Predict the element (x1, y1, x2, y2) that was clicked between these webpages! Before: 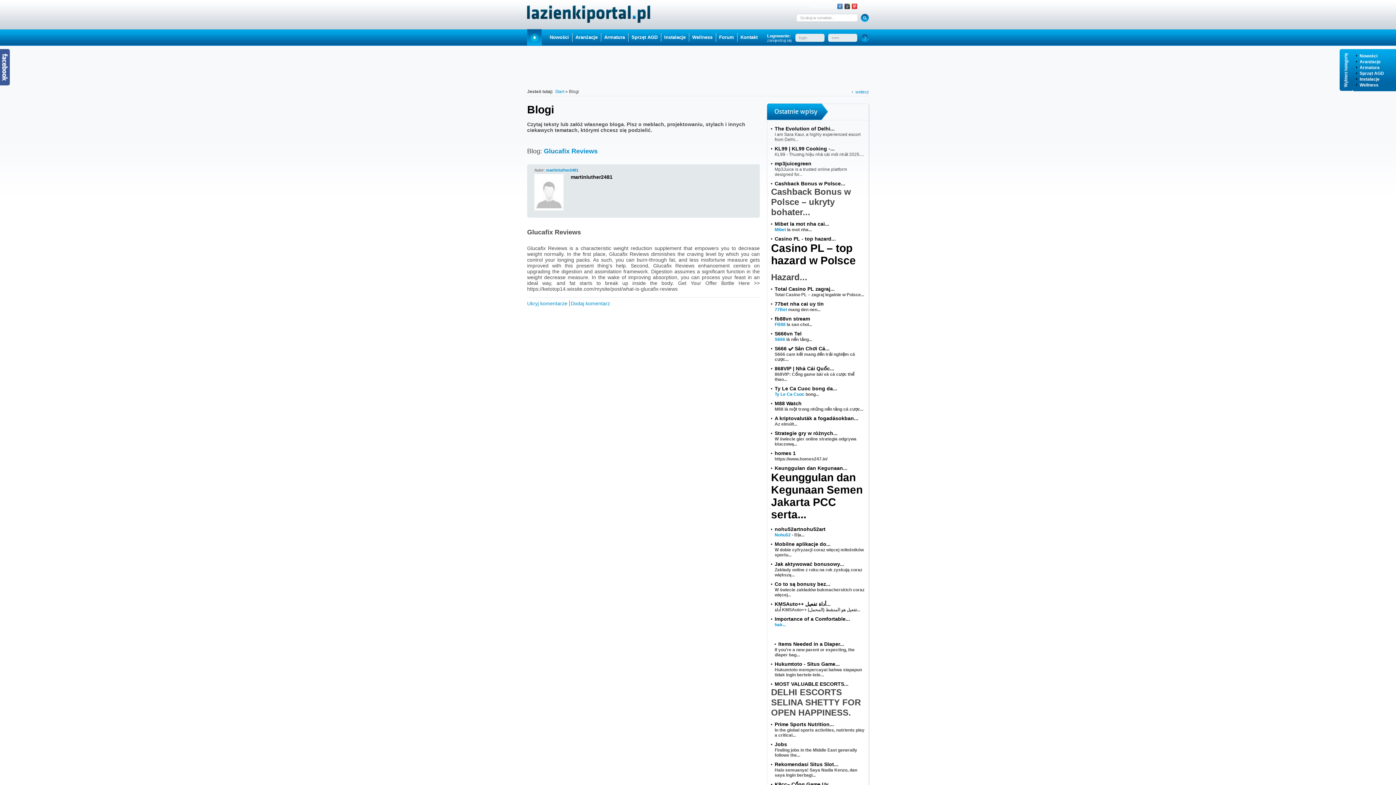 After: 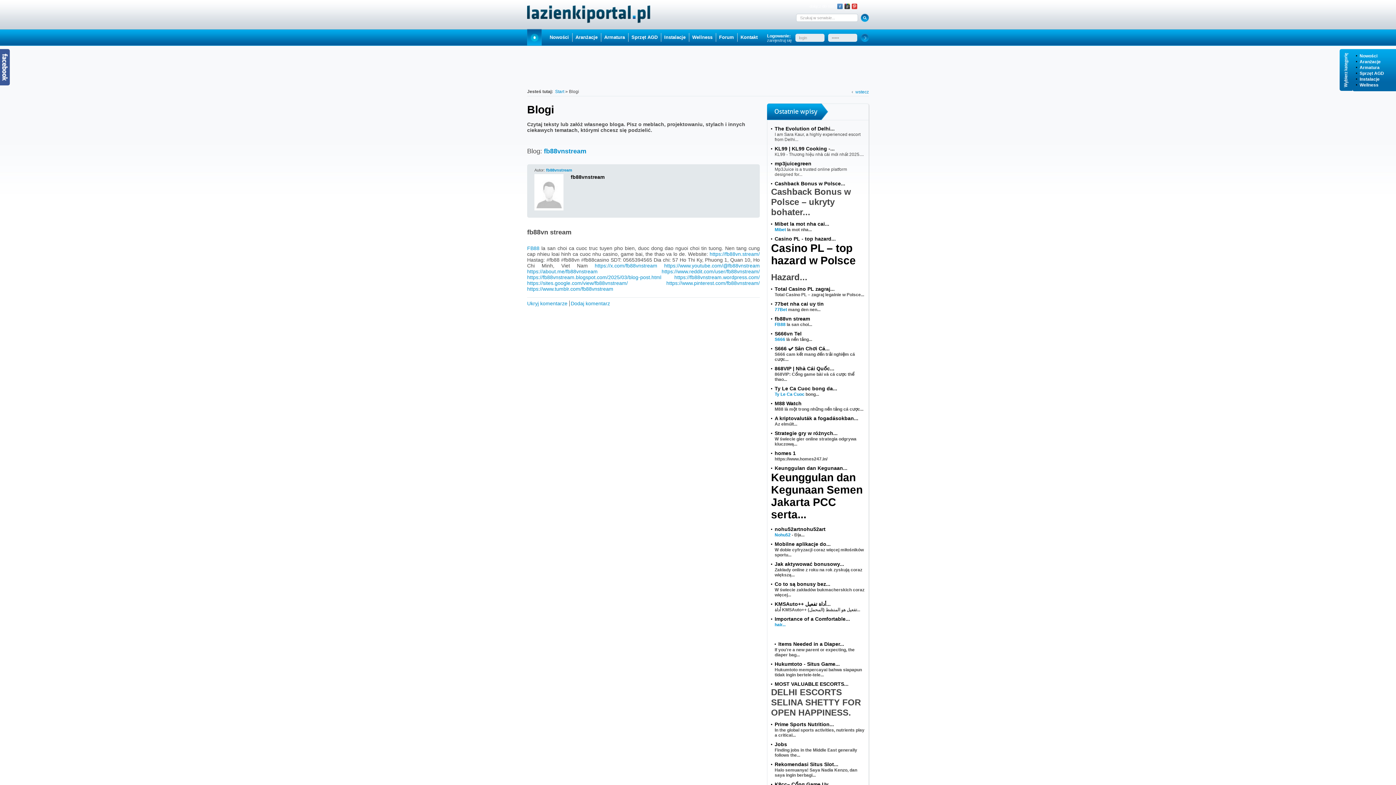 Action: label: fb88vn stream bbox: (771, 316, 810, 321)